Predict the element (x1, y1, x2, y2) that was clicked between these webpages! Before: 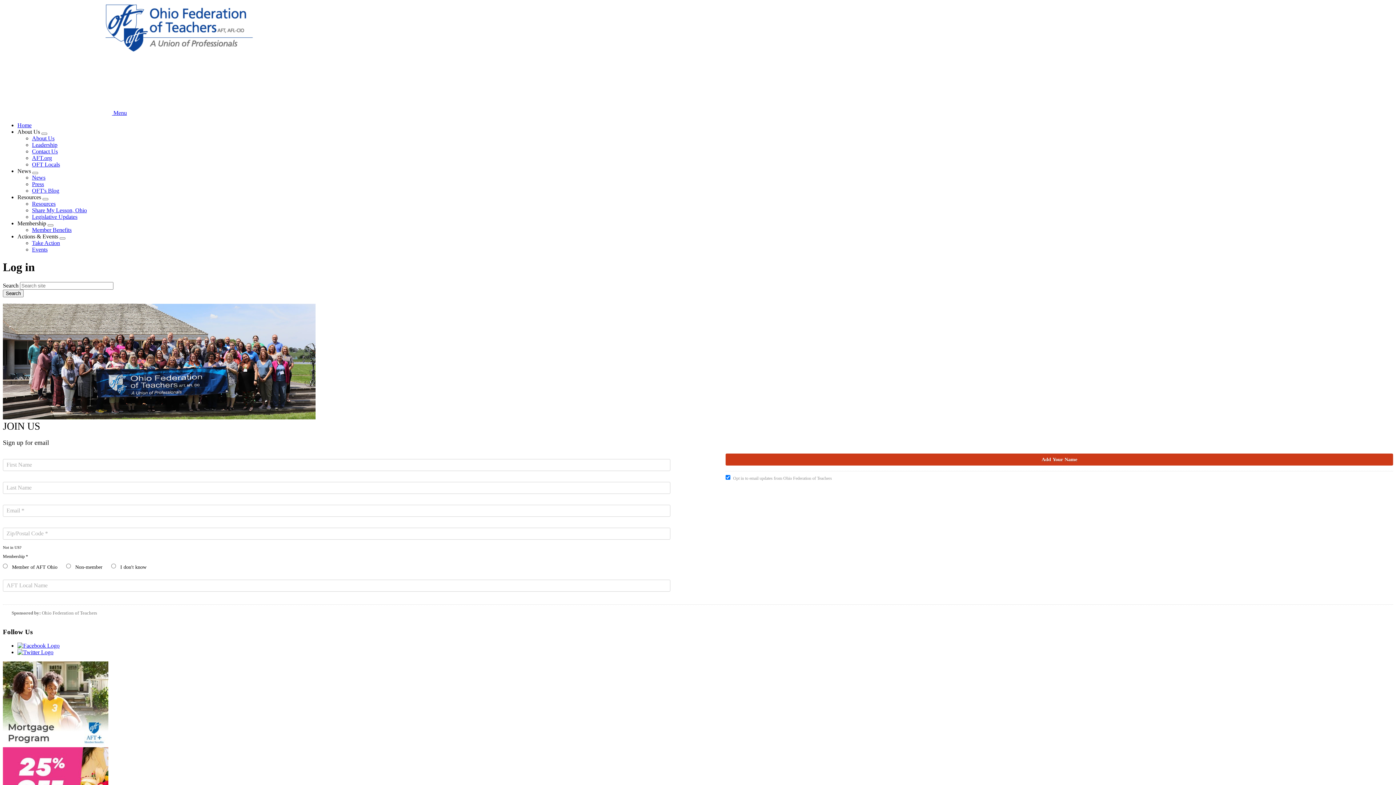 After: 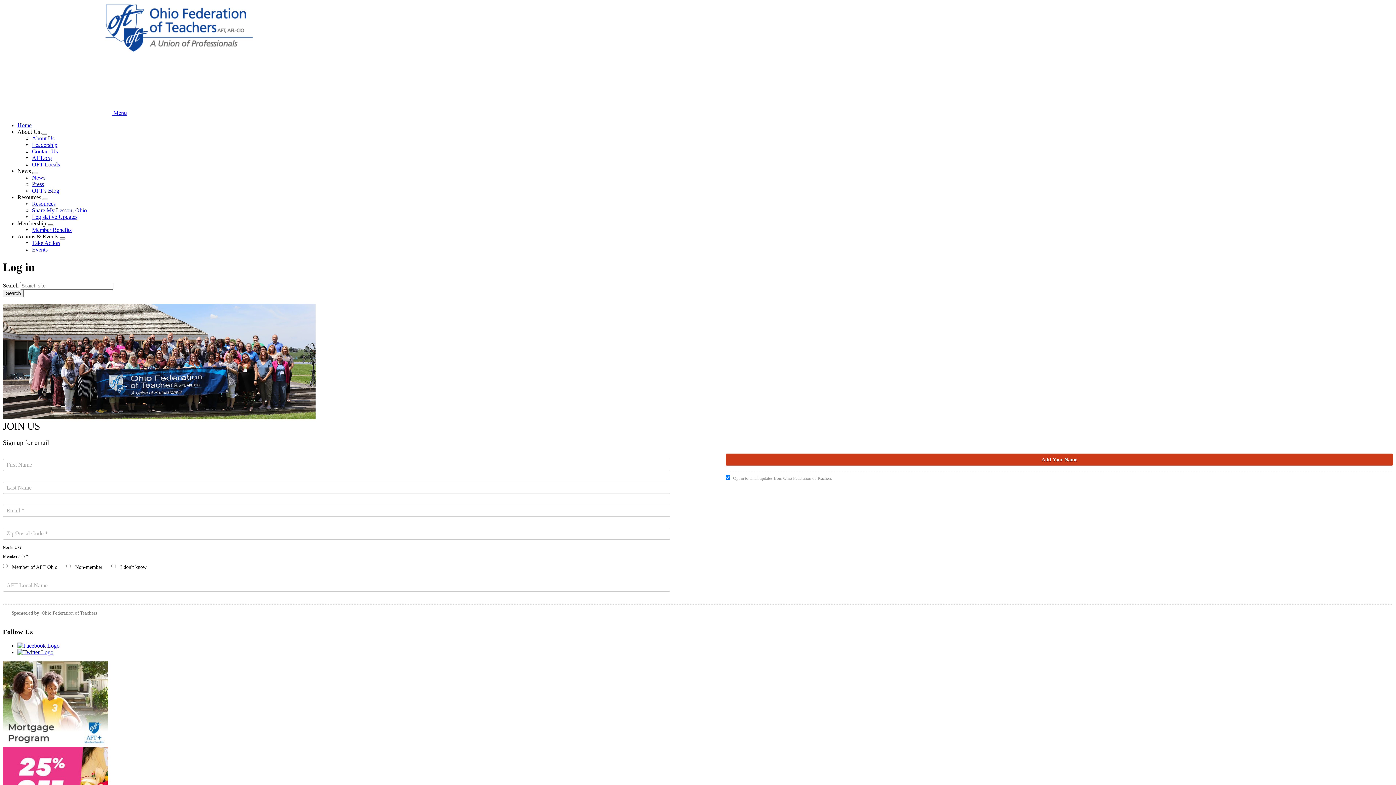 Action: bbox: (17, 649, 53, 655)